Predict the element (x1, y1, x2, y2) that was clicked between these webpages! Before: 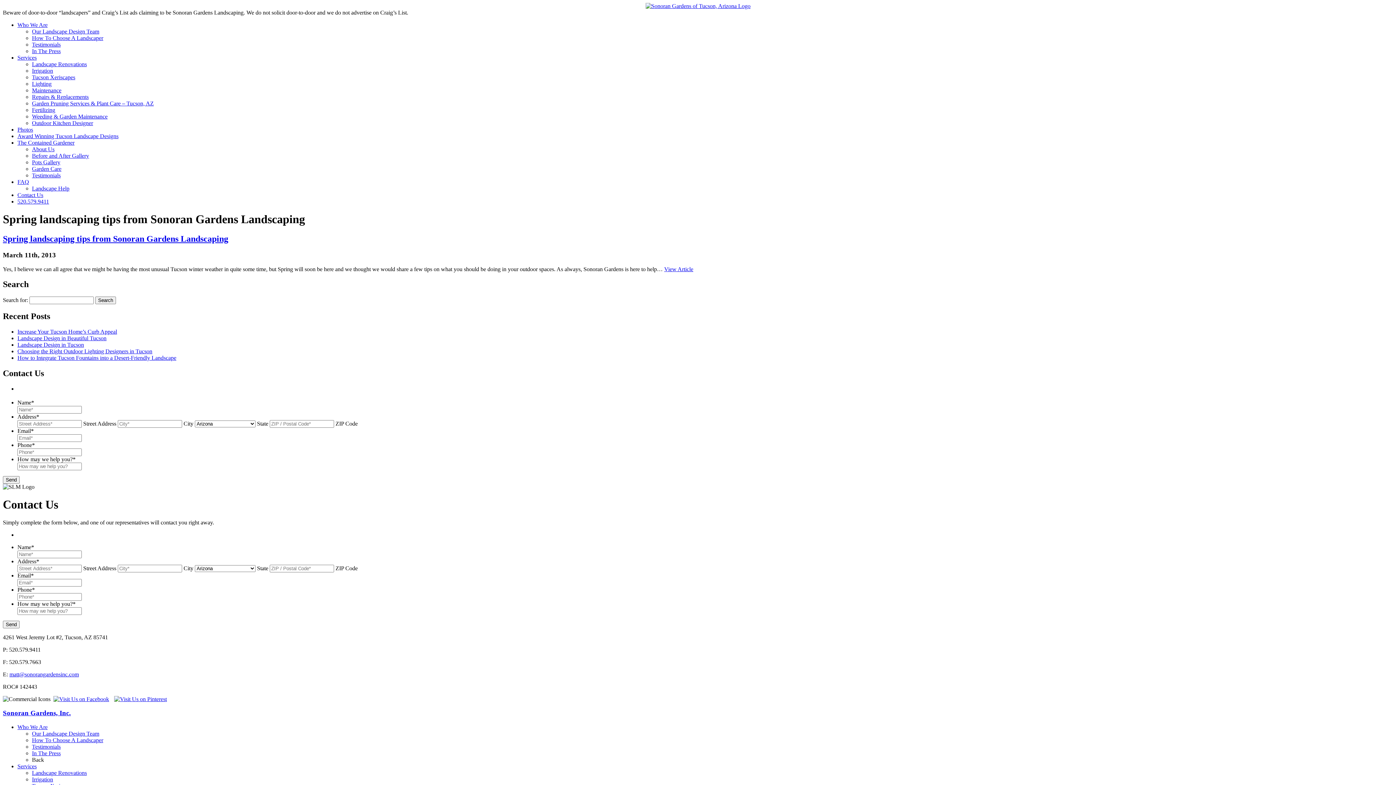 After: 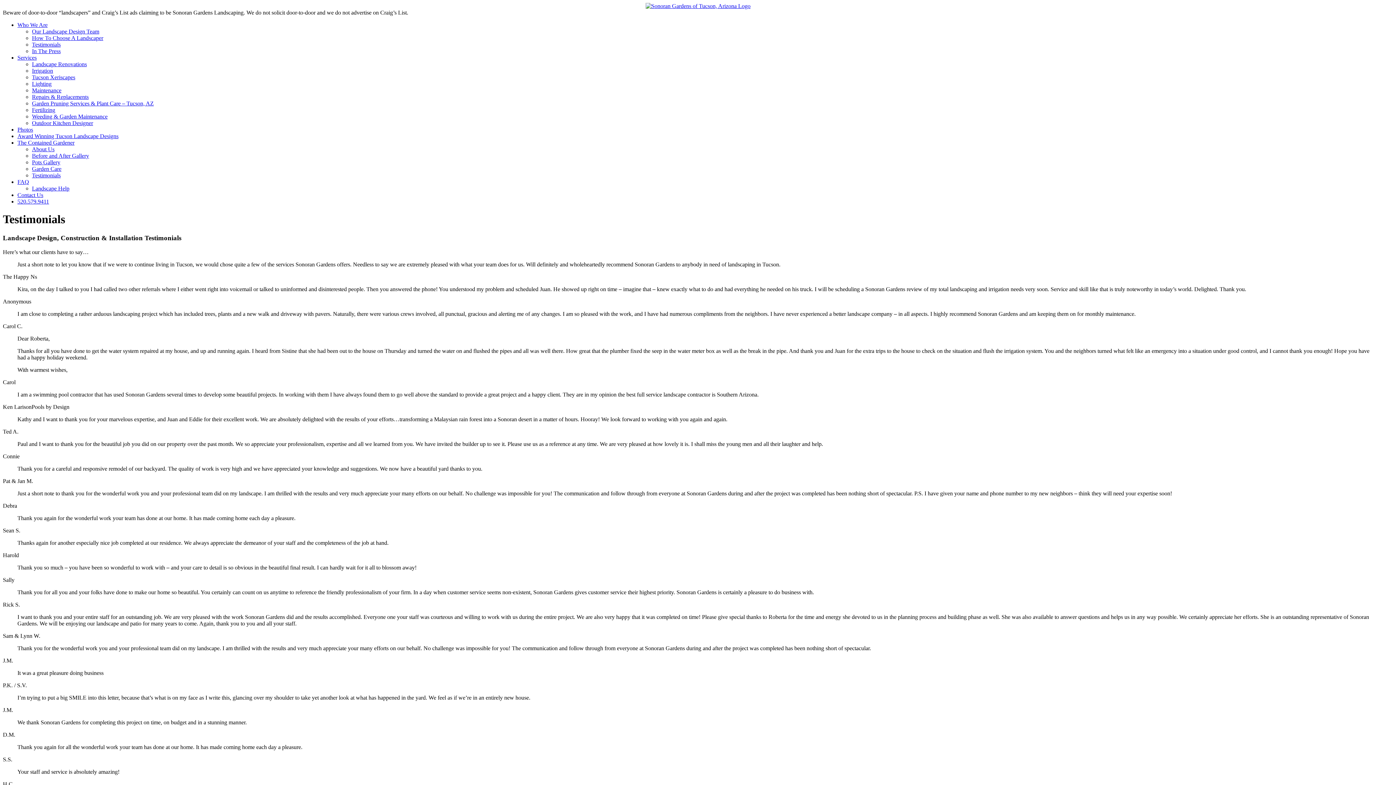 Action: label: Testimonials bbox: (32, 41, 60, 47)